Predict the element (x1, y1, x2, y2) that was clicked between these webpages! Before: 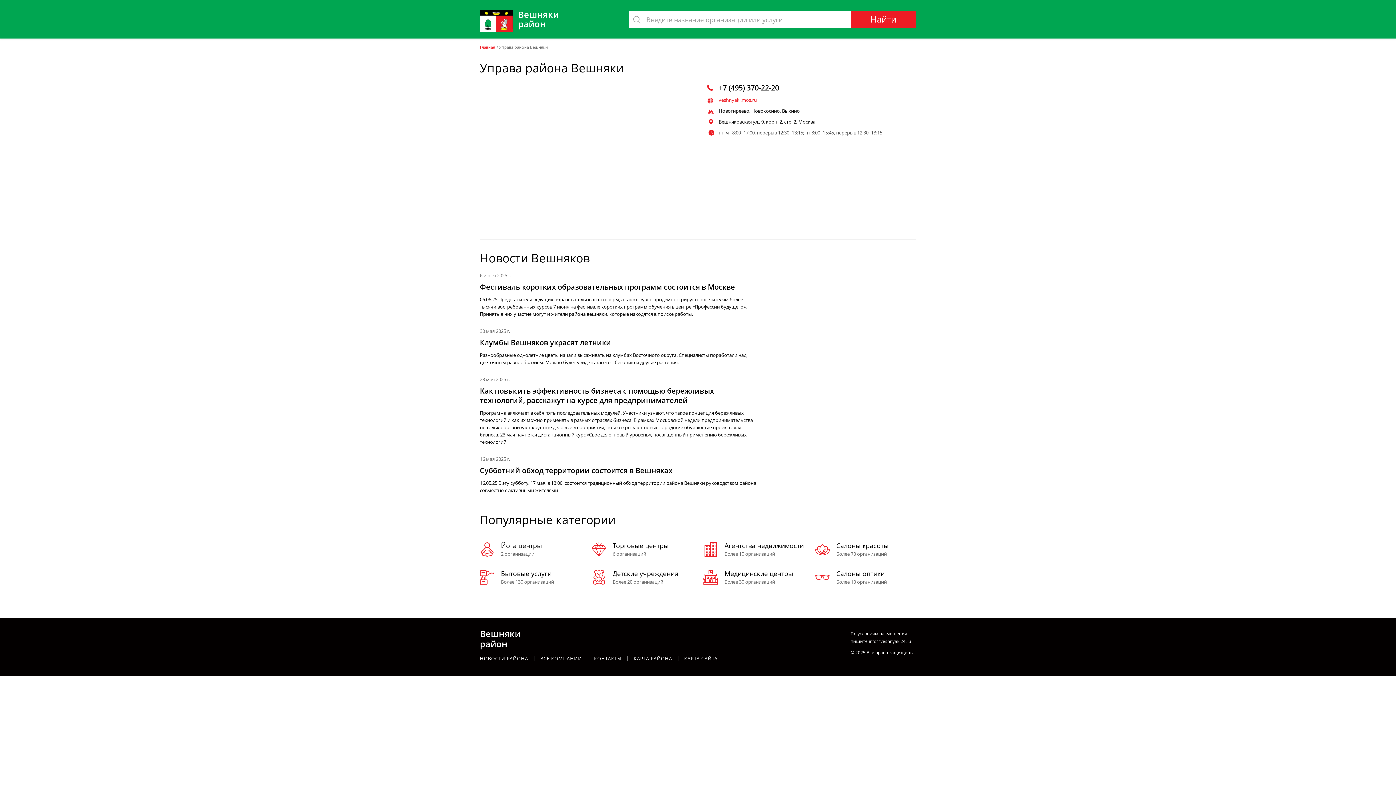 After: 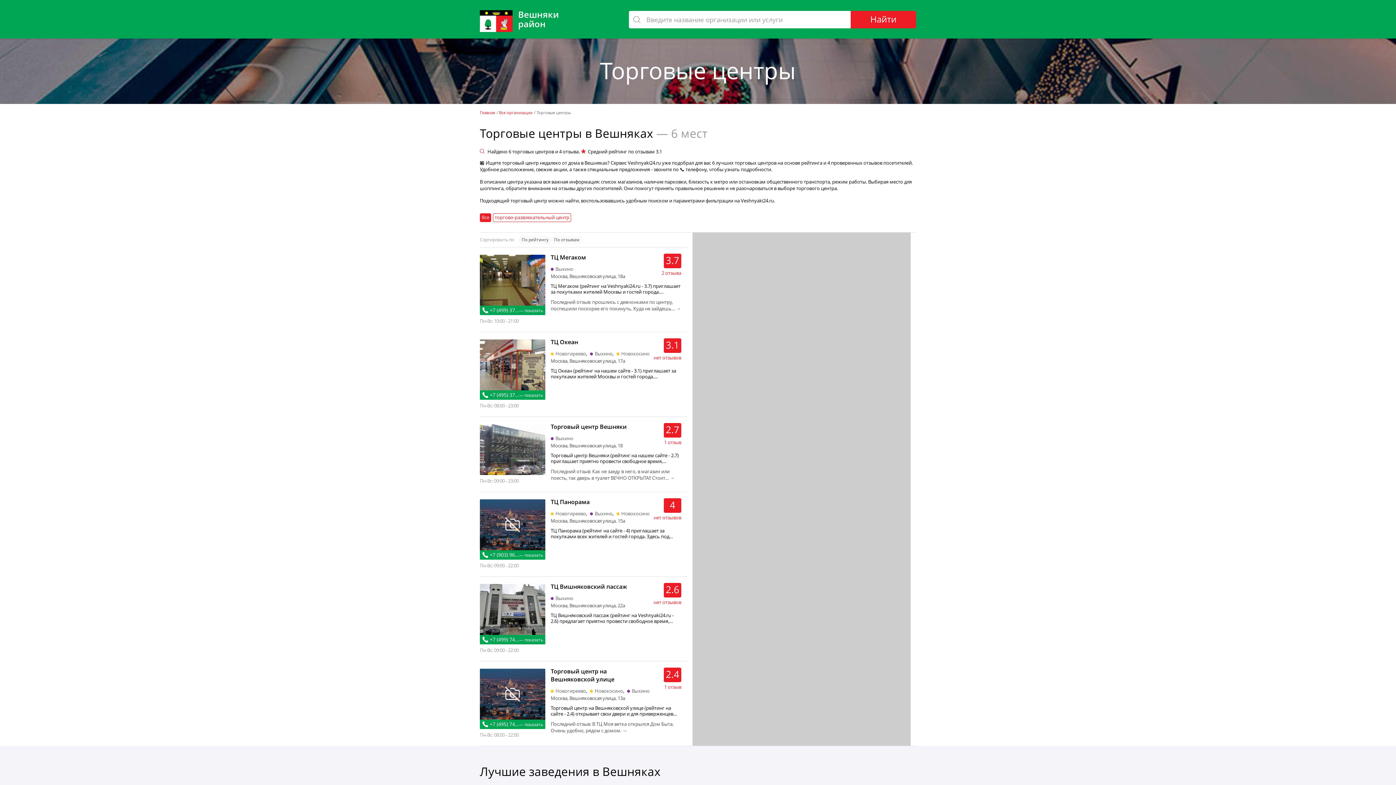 Action: label: Торговые центры
6 организаций bbox: (591, 542, 692, 557)